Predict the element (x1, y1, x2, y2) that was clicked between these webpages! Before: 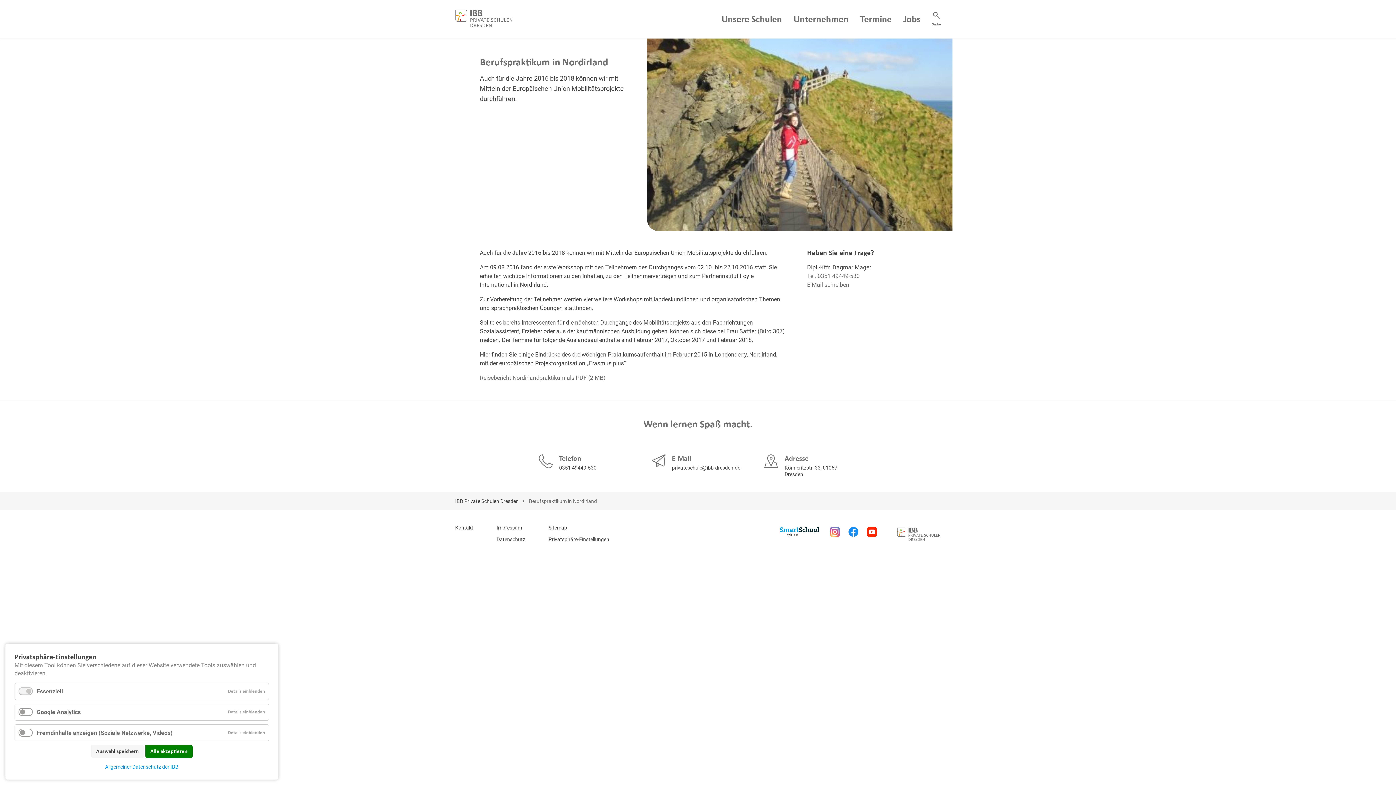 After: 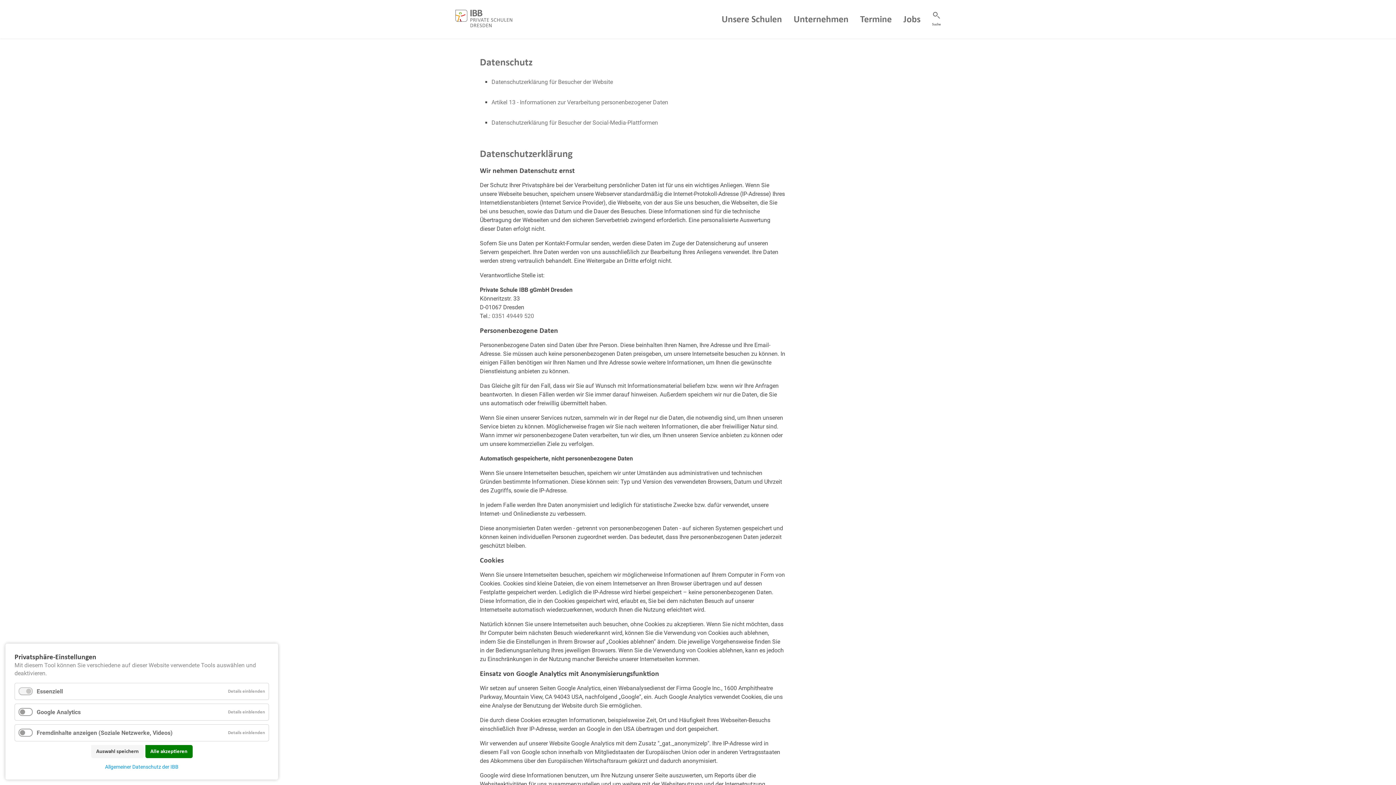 Action: label: Allgemeiner Datenschutz der IBB bbox: (105, 764, 178, 770)